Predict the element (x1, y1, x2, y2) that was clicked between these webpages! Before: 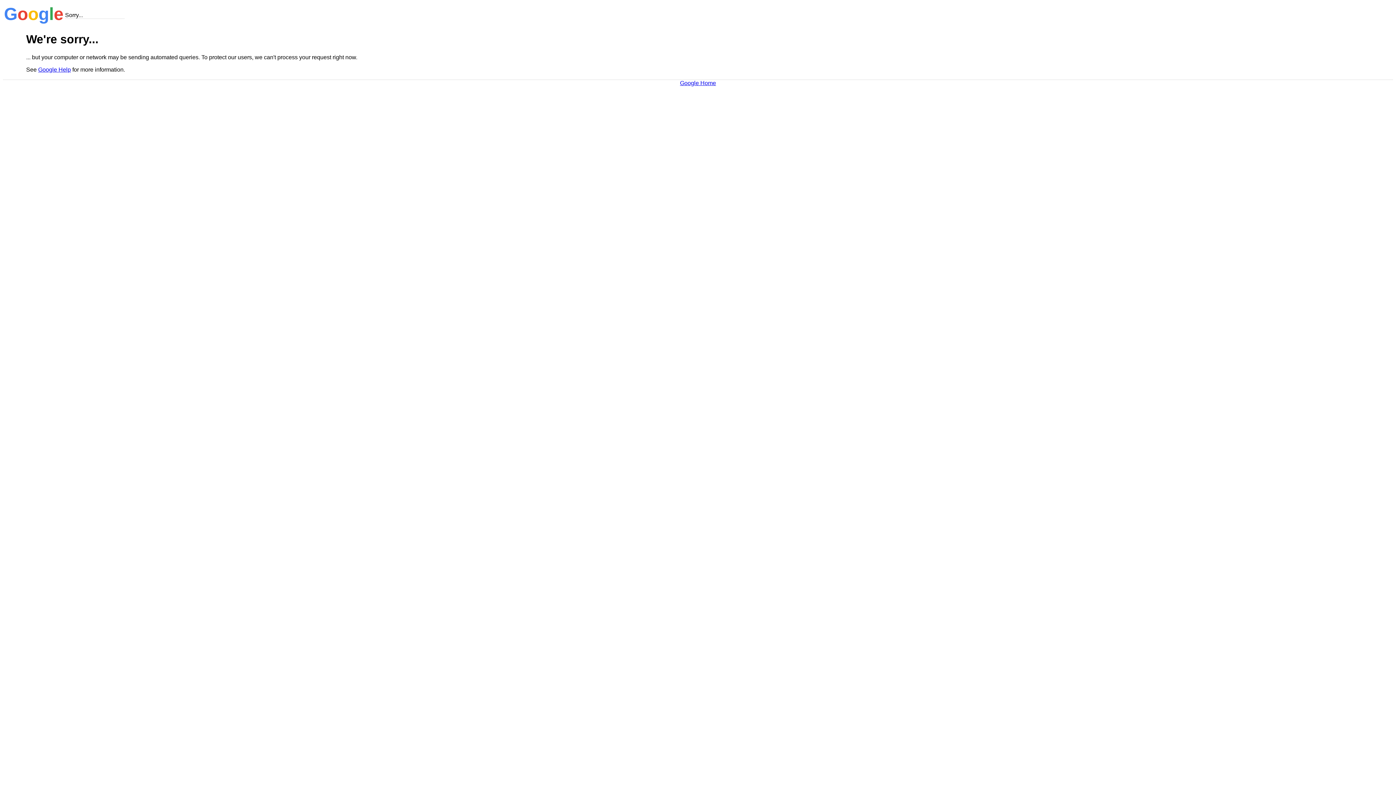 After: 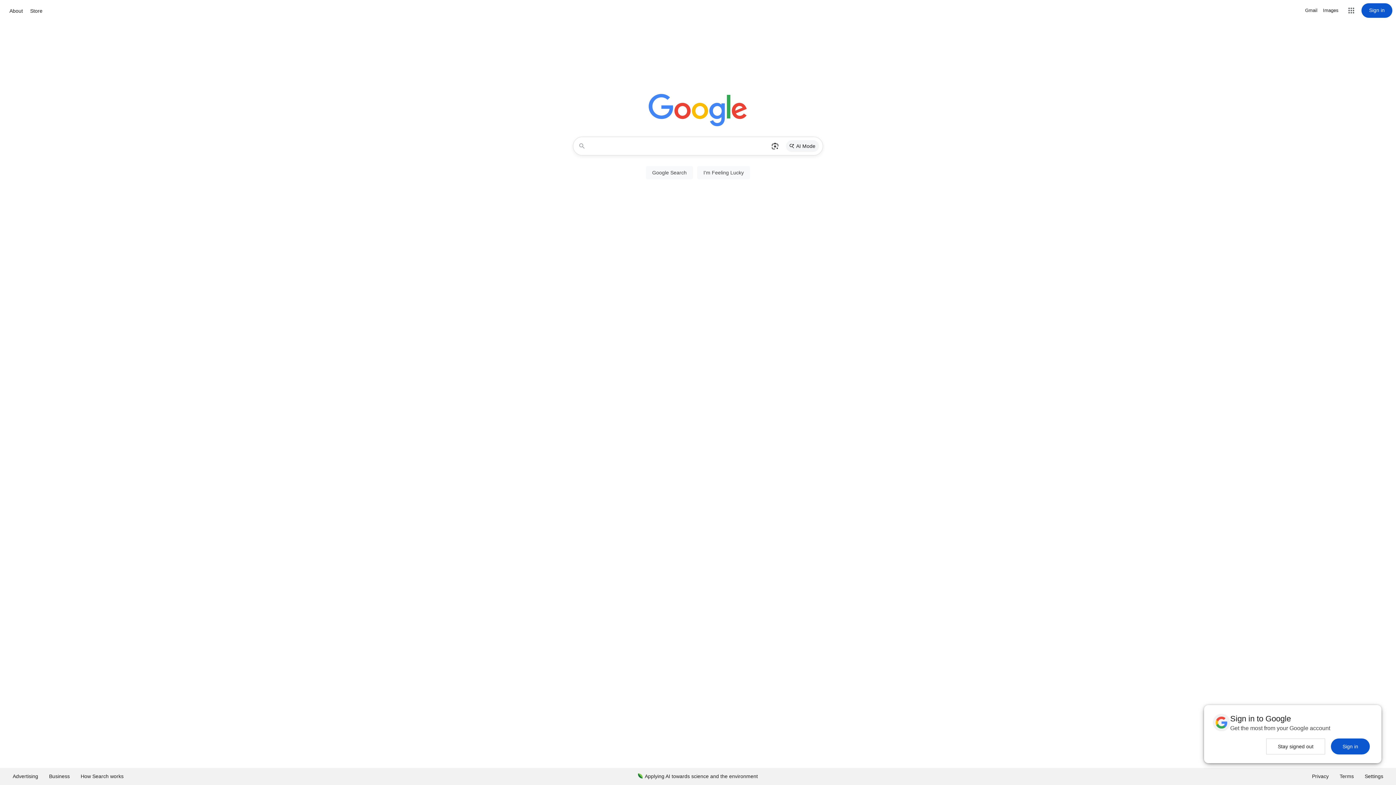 Action: label: Google Home bbox: (680, 79, 716, 86)